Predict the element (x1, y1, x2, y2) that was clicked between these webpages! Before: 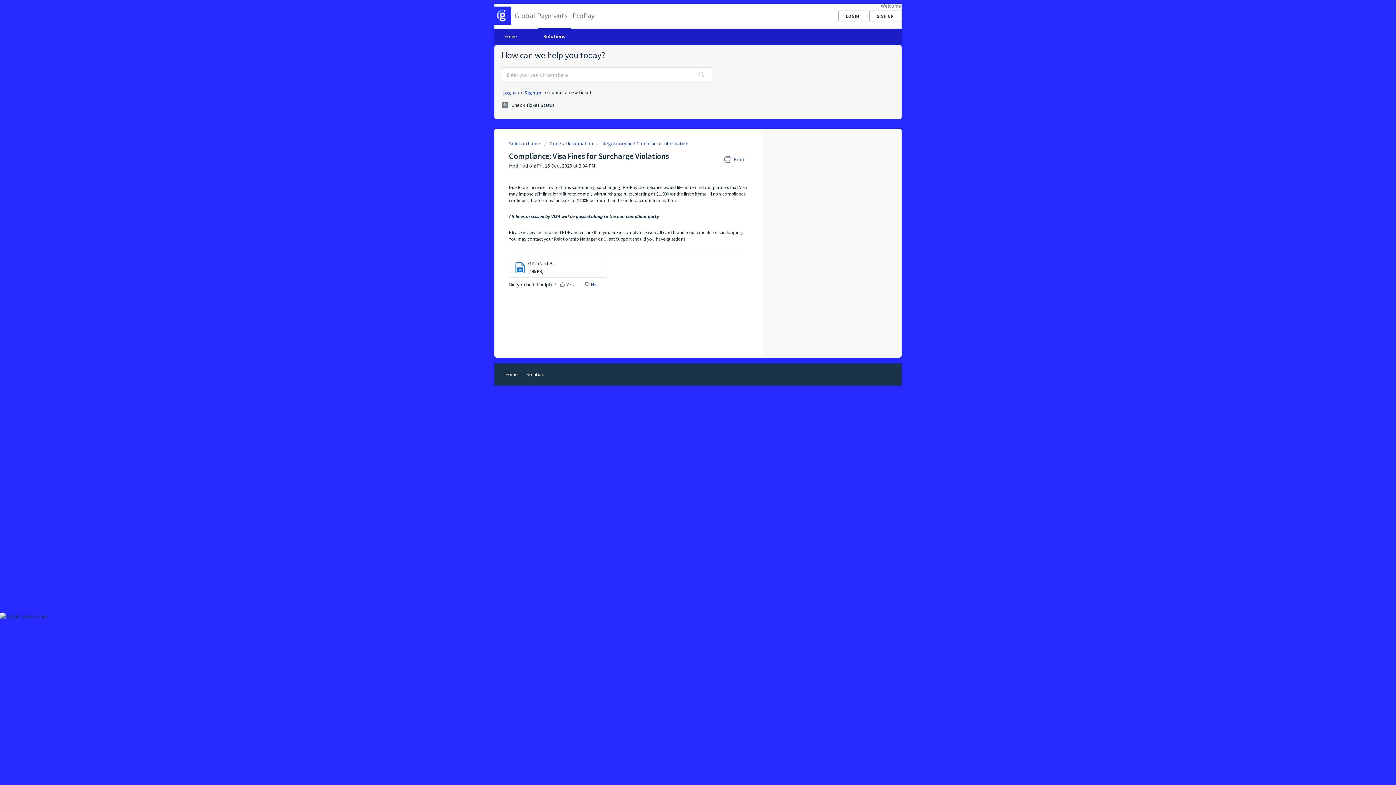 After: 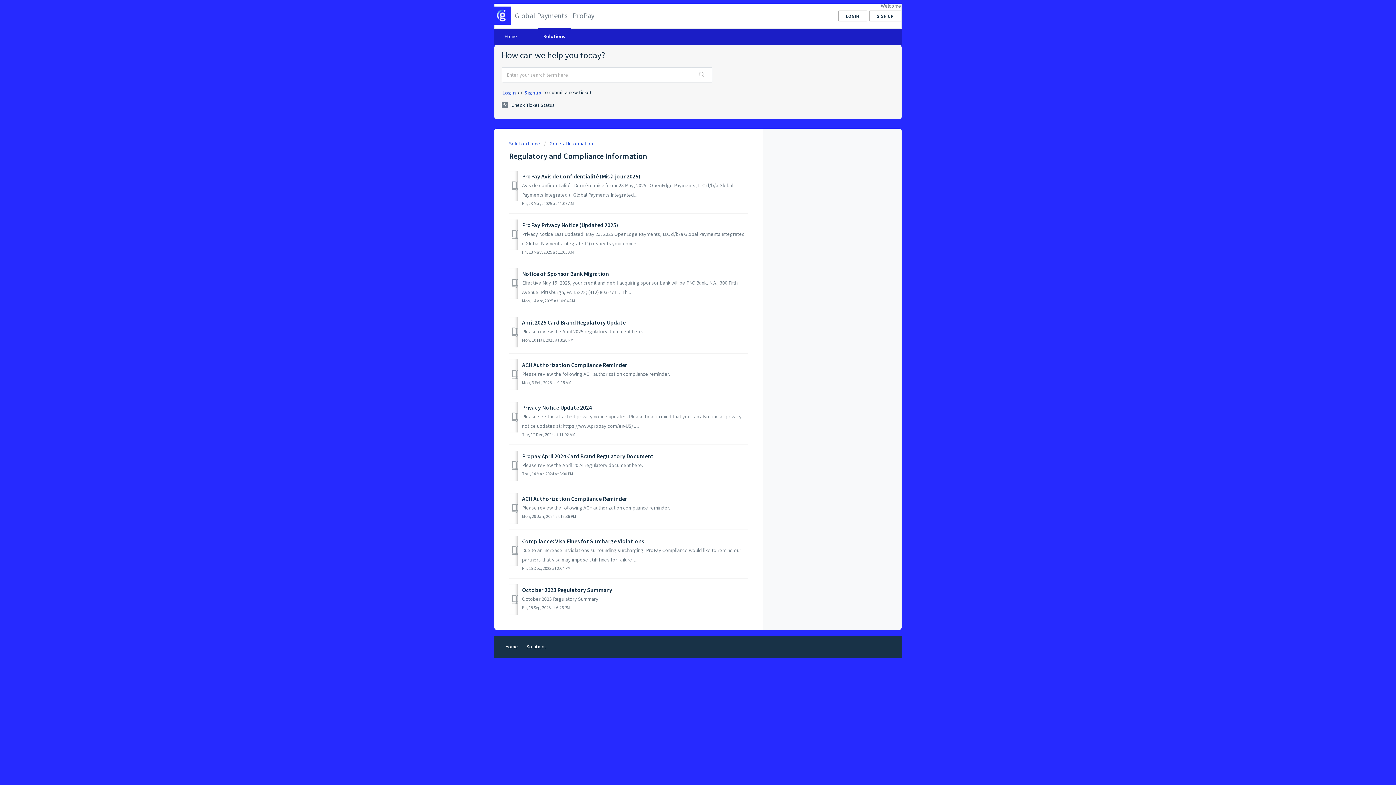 Action: label: Regulatory and Compliance Information bbox: (596, 140, 688, 146)